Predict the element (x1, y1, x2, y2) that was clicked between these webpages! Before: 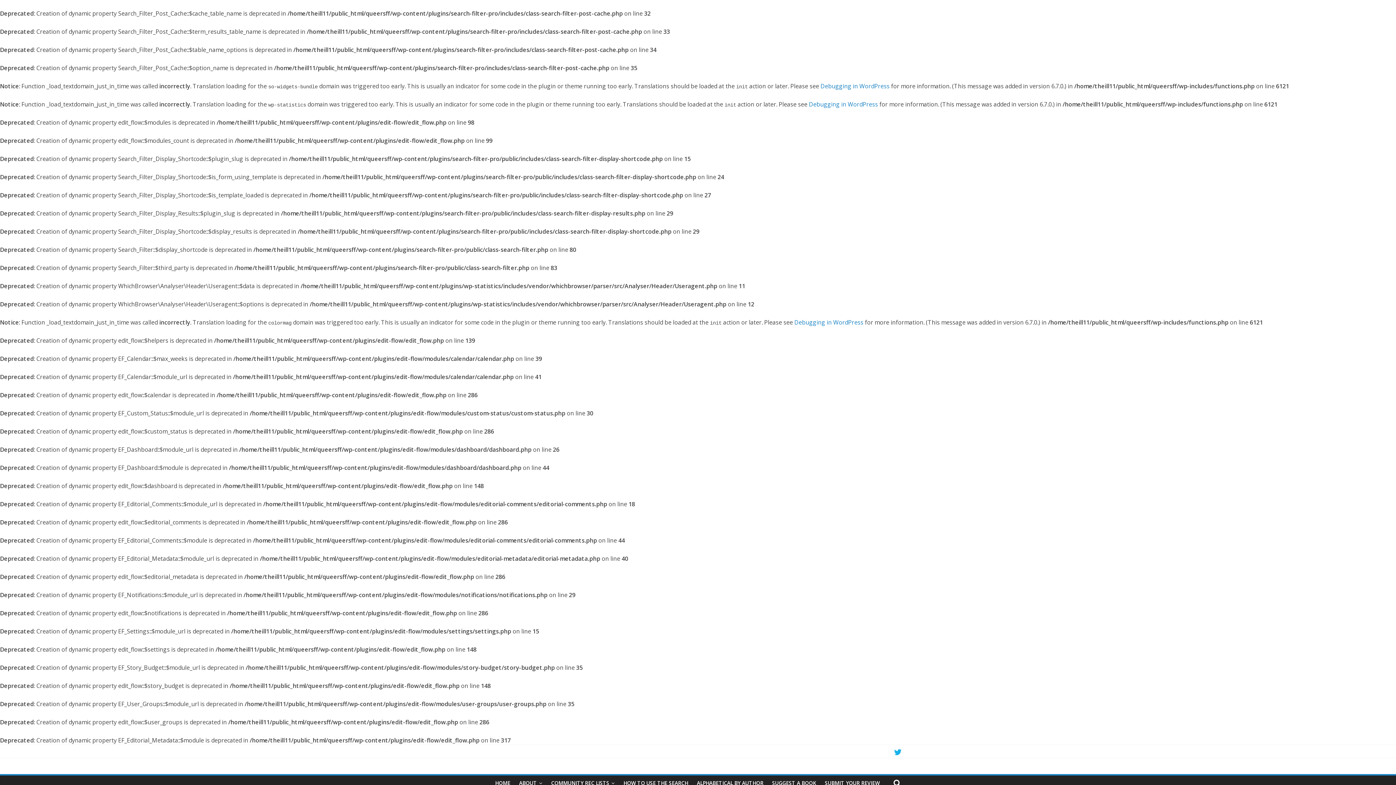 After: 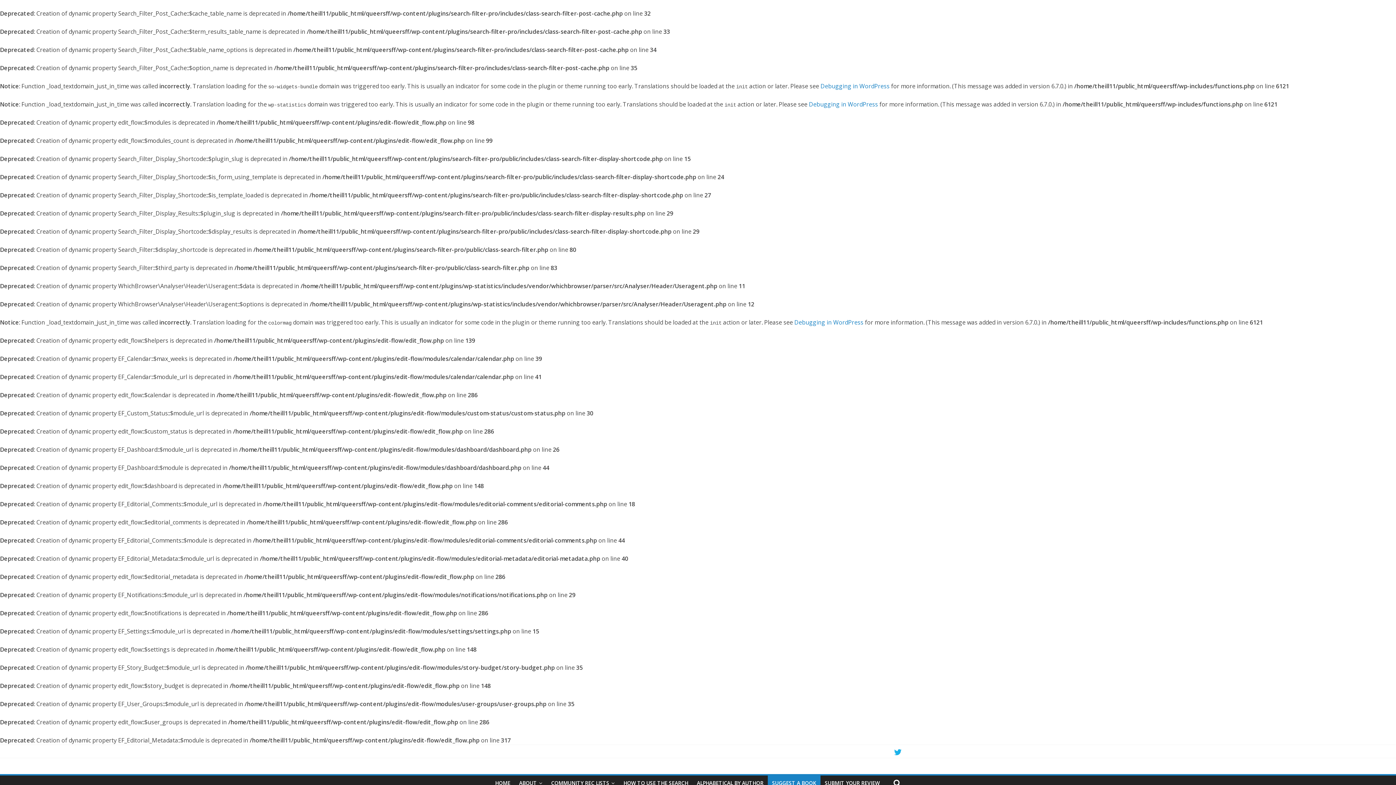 Action: bbox: (768, 776, 820, 791) label: SUGGEST A BOOK